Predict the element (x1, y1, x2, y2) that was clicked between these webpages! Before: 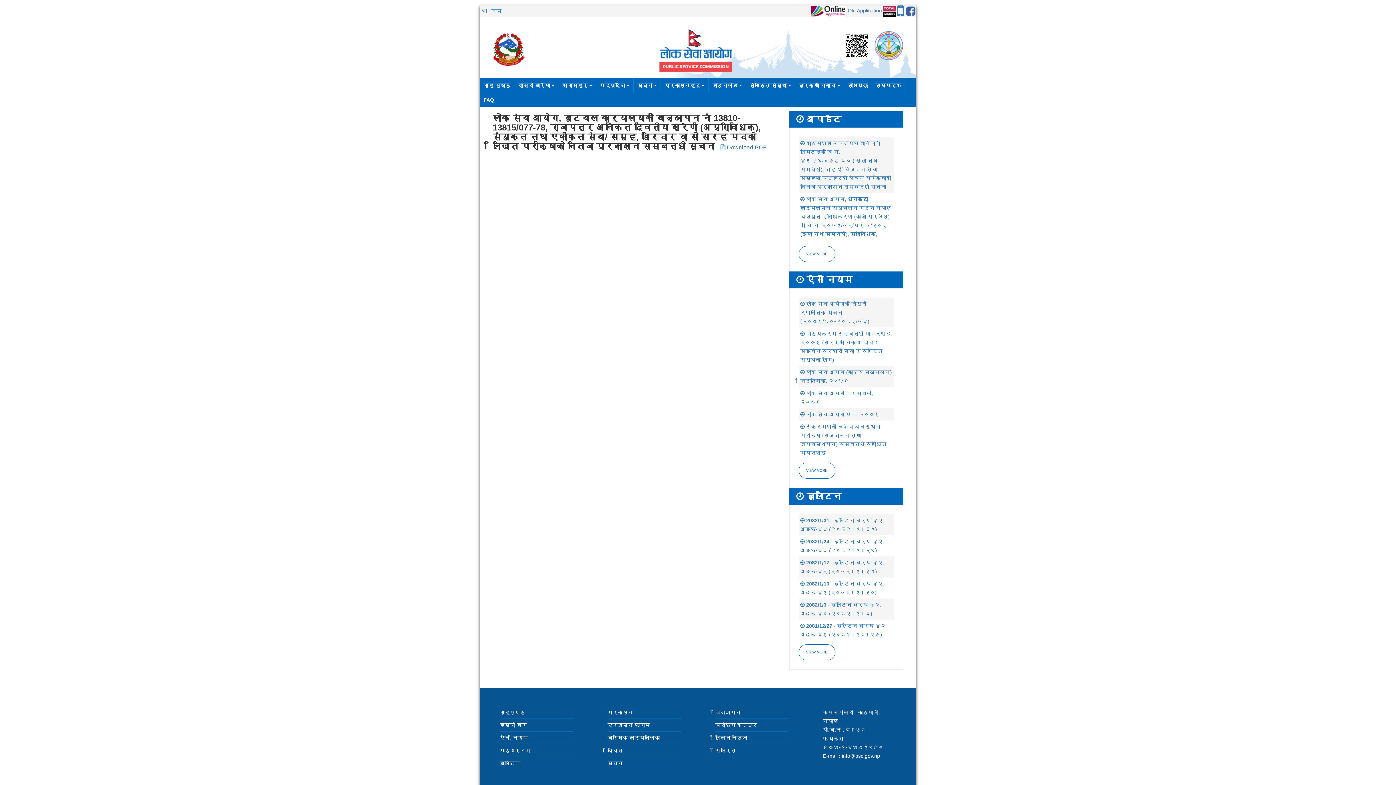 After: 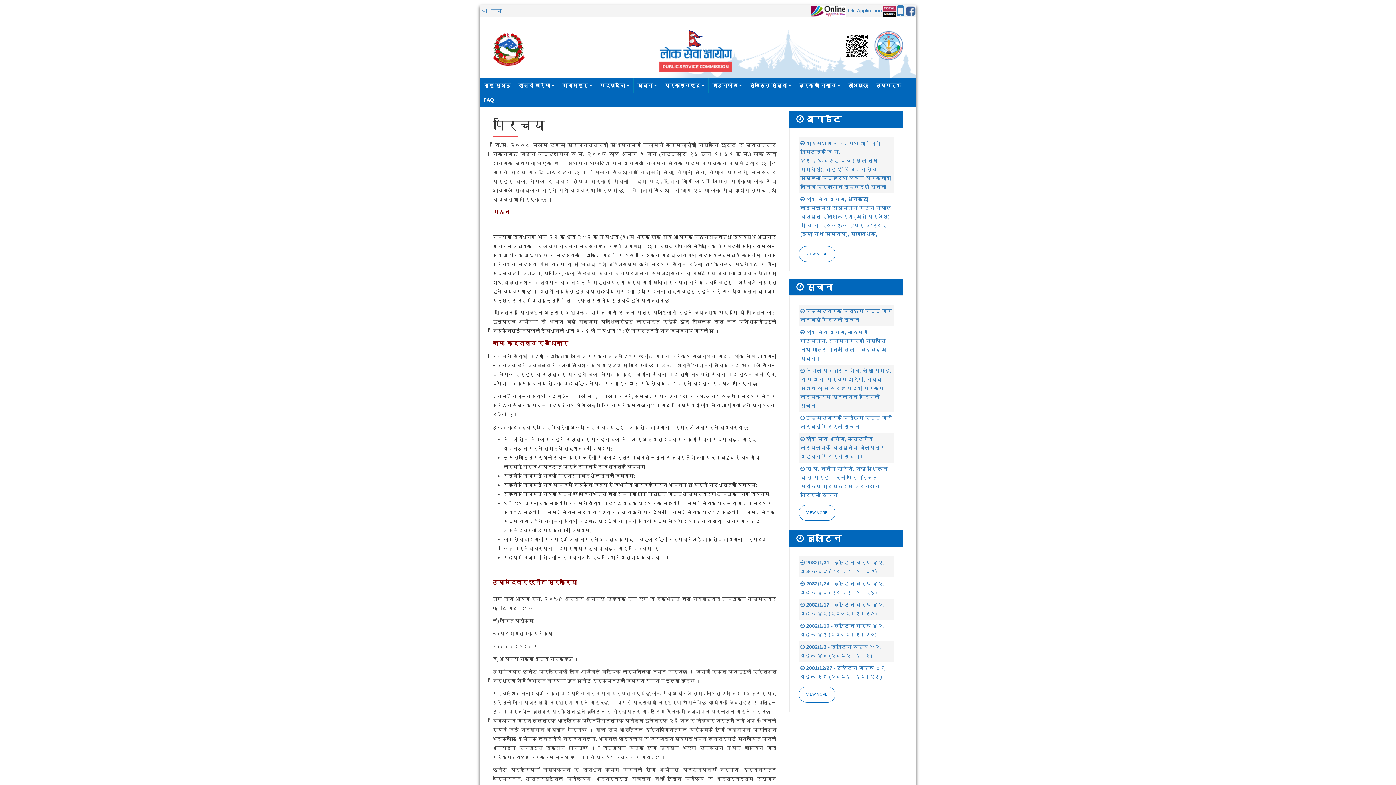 Action: label: हाम्रो बारे bbox: (500, 722, 526, 728)